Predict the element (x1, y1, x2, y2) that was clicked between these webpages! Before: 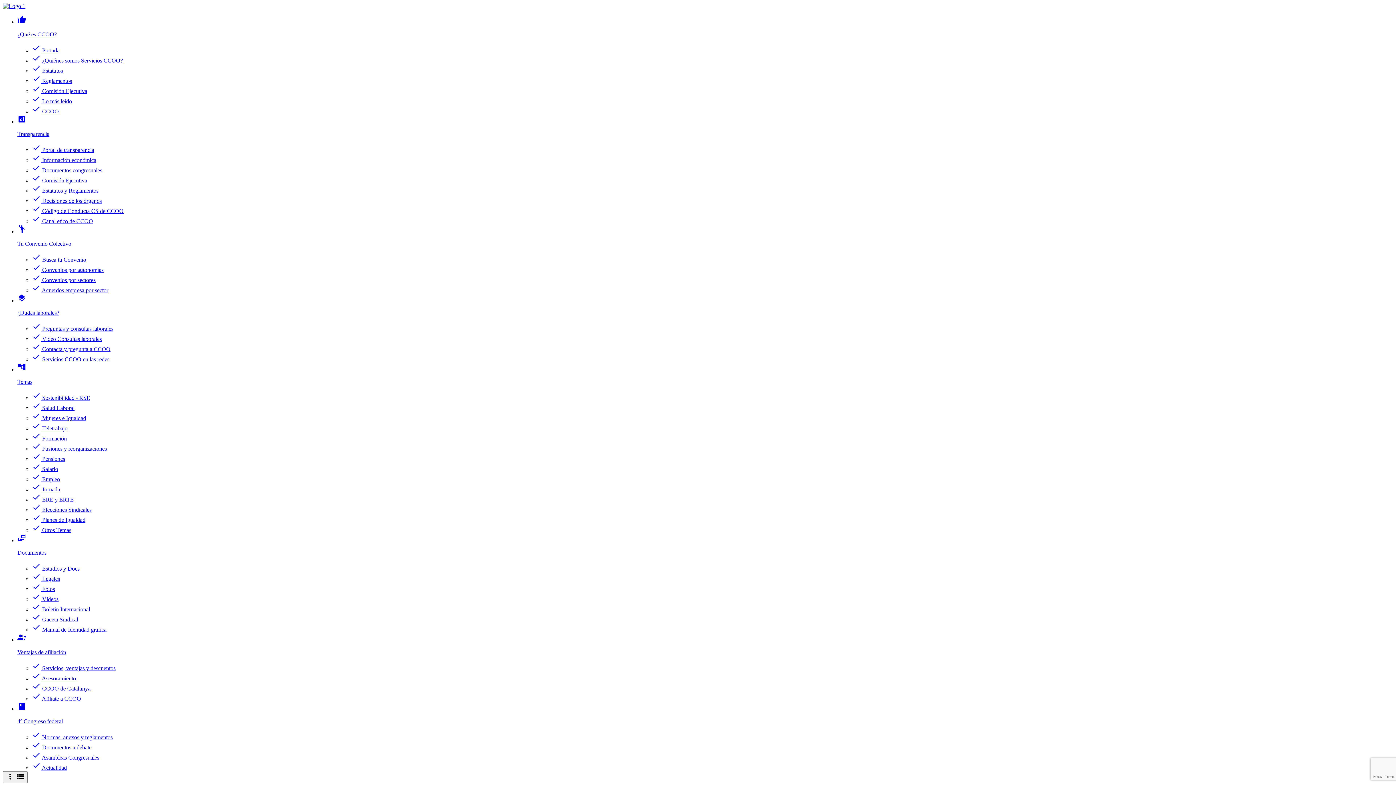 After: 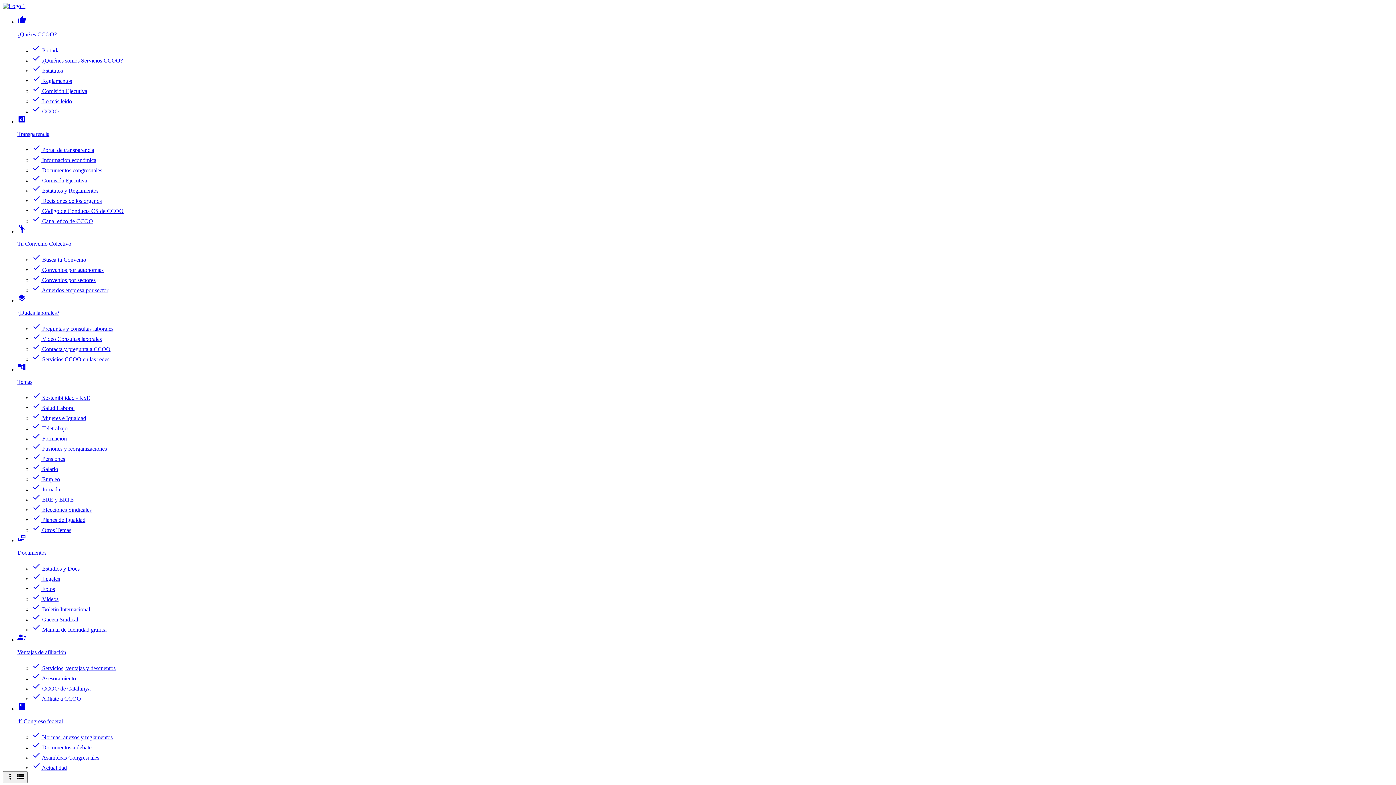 Action: bbox: (32, 197, 101, 204) label: check Decisiones de los órganos